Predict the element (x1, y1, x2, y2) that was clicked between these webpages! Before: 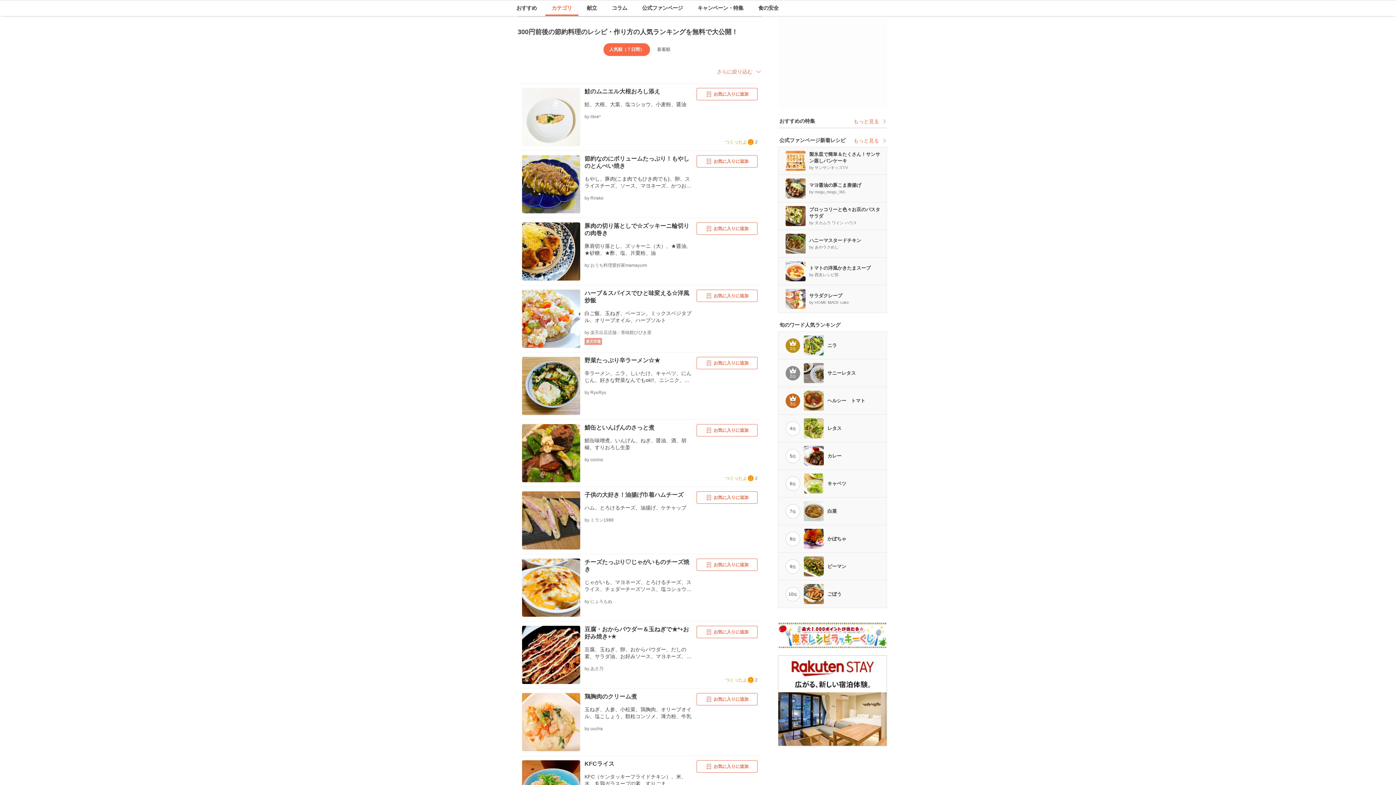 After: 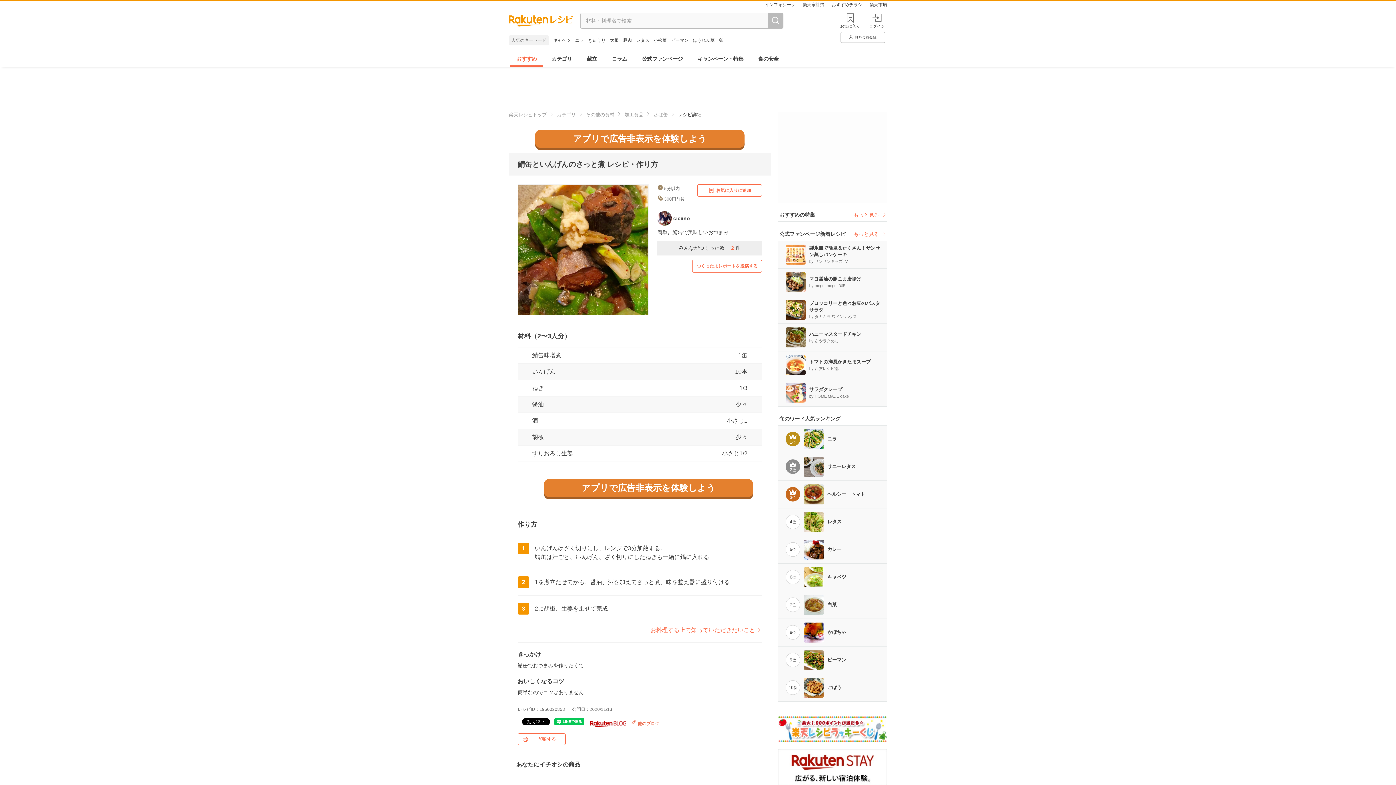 Action: label: 鯖缶といんげんのさっと煮
鯖缶味噌煮、いんげん、ねぎ、醤油、酒、胡椒、すりおろし生姜
by ciciino bbox: (517, 419, 762, 486)